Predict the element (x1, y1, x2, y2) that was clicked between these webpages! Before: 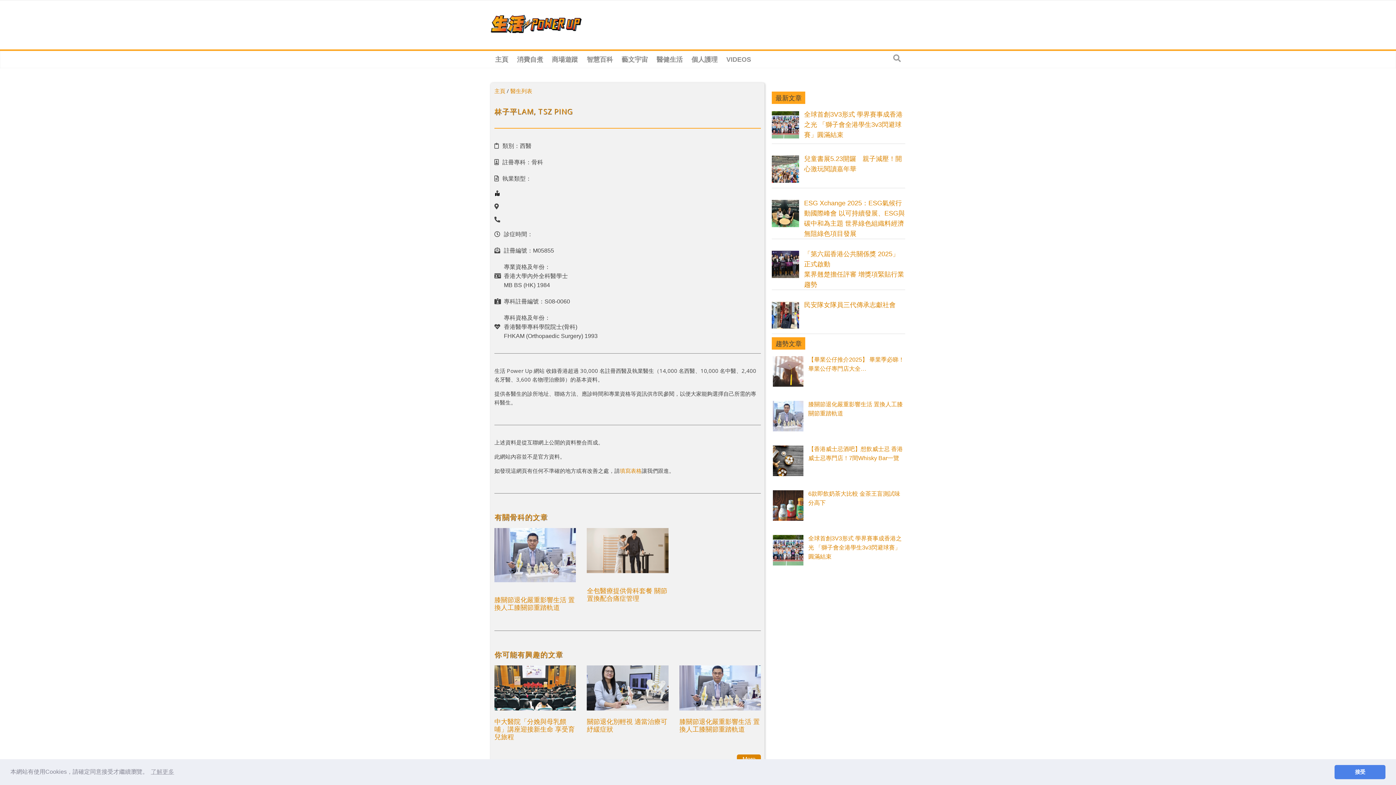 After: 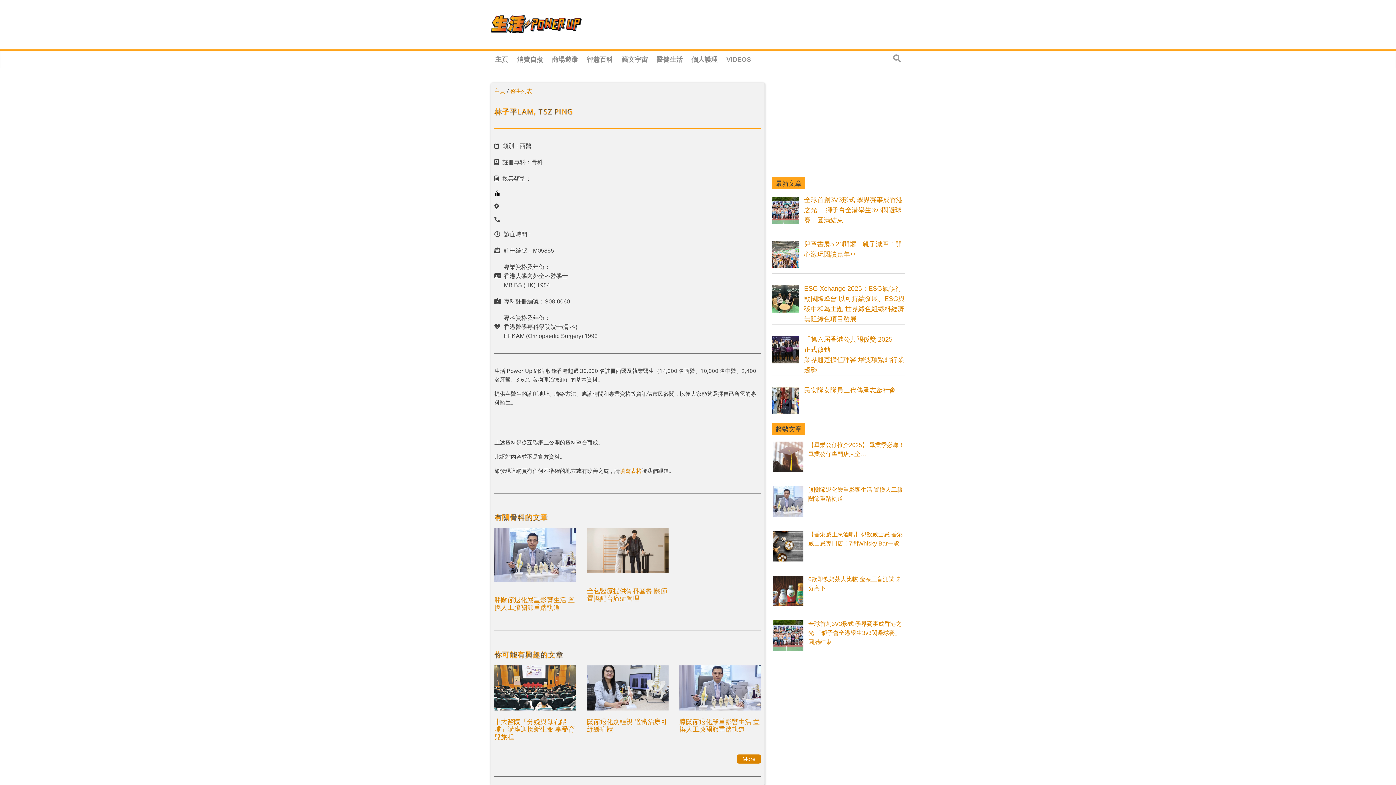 Action: label: dismiss cookie message bbox: (1334, 765, 1385, 779)